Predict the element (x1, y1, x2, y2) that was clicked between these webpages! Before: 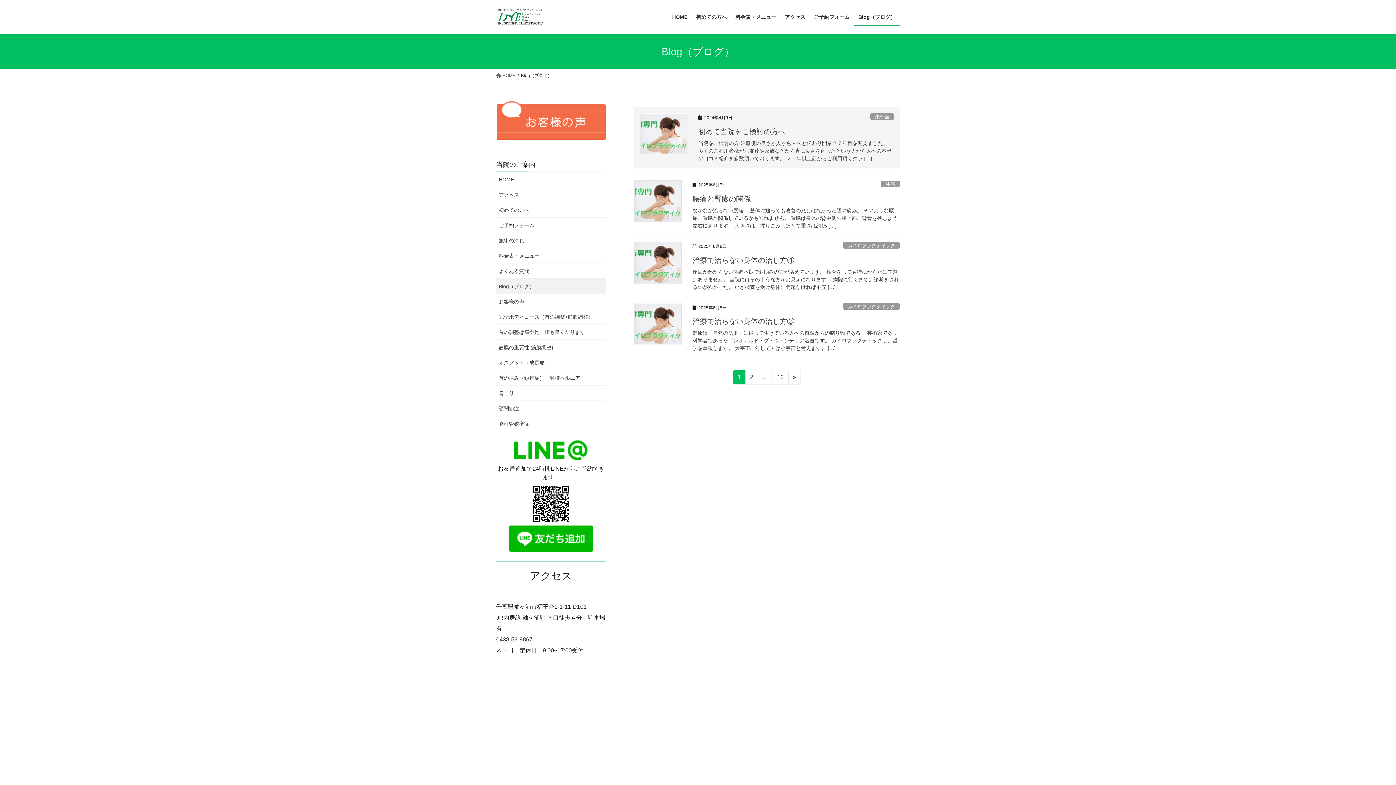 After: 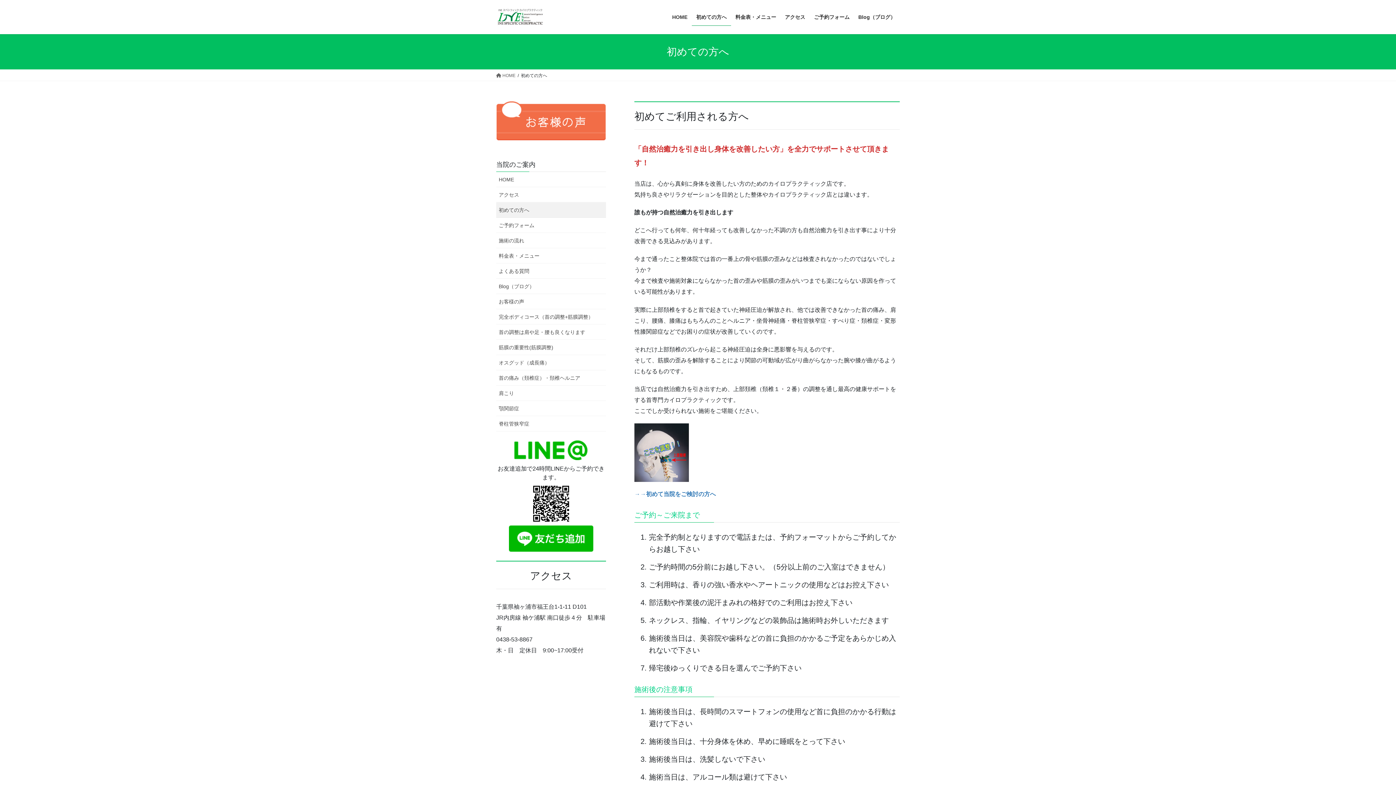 Action: label: 初めての方へ bbox: (692, 8, 731, 25)